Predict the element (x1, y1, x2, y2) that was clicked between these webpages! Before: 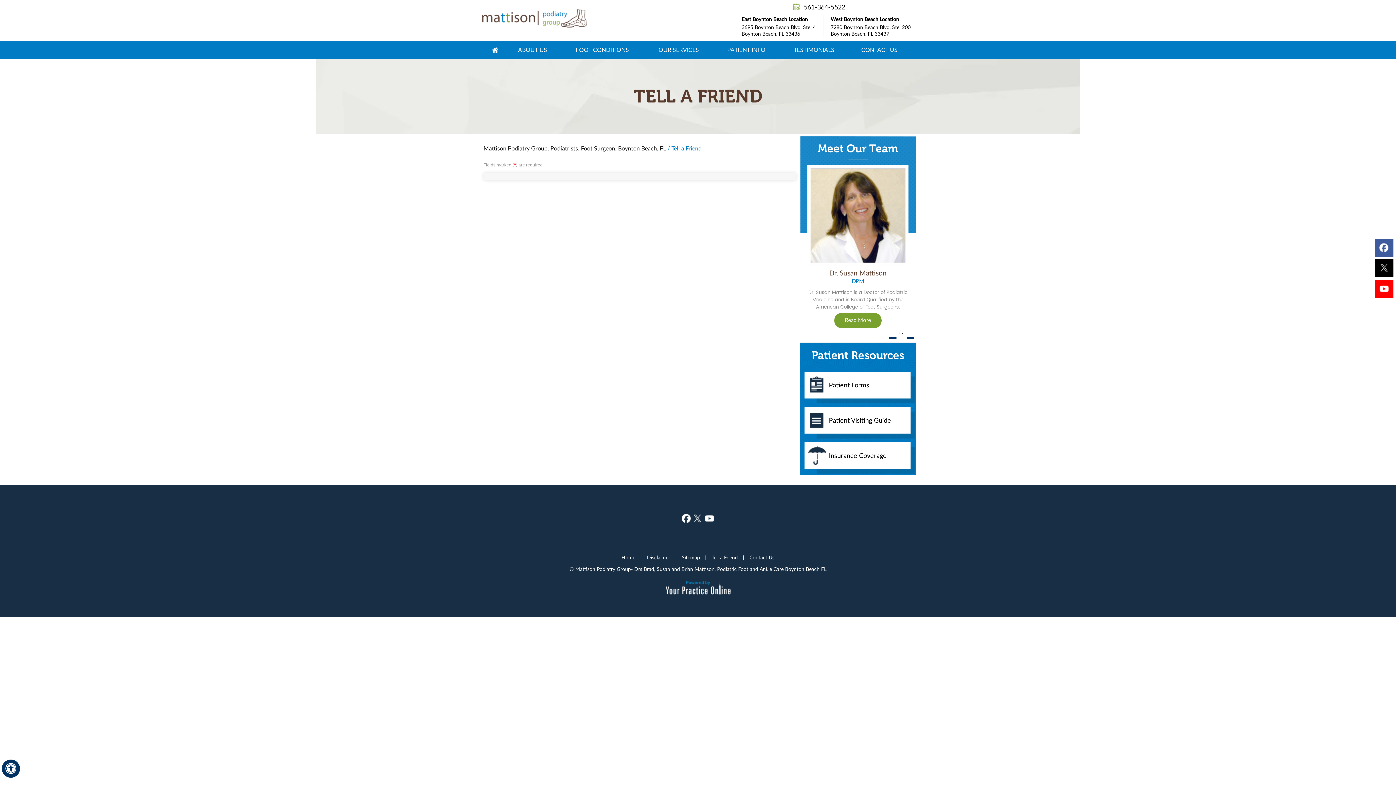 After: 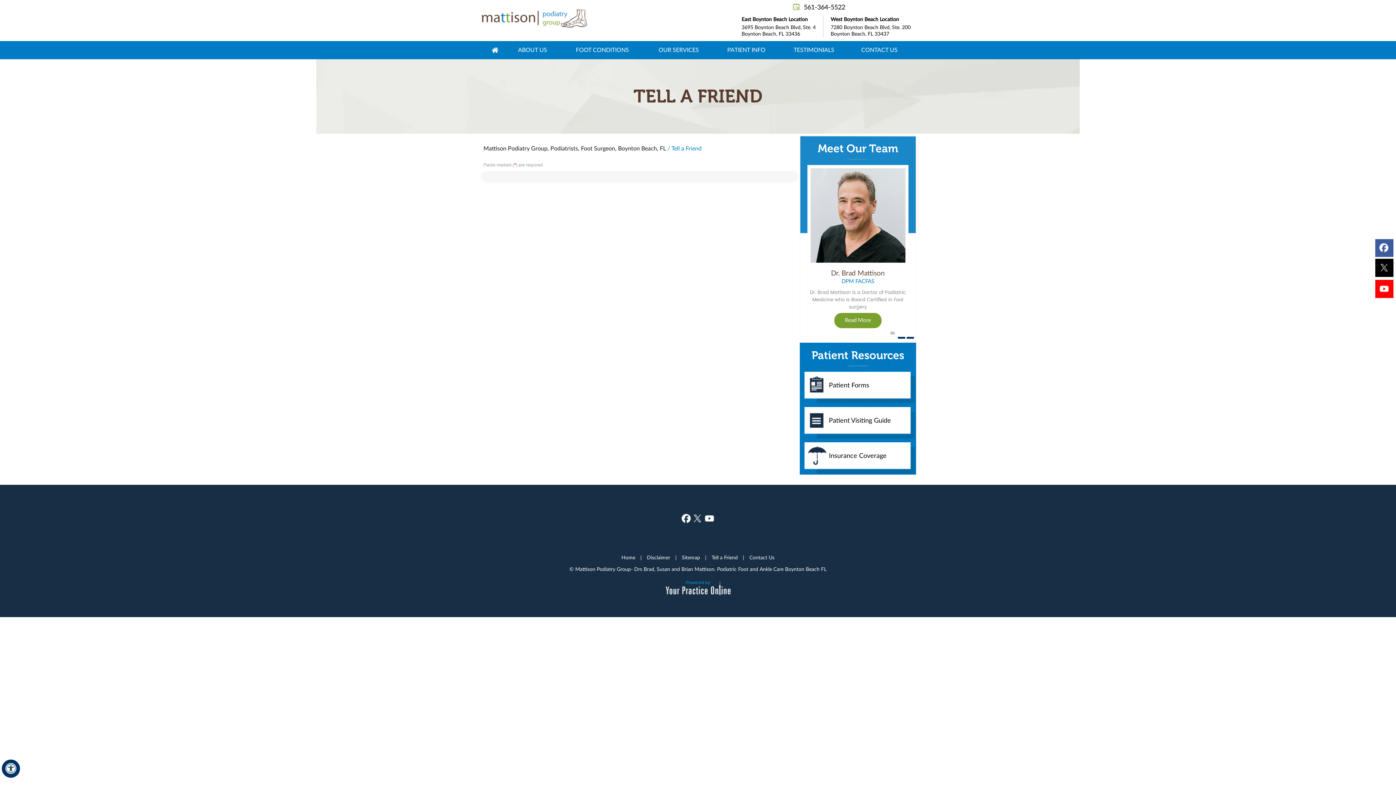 Action: label: Tell a Friend bbox: (708, 555, 741, 560)